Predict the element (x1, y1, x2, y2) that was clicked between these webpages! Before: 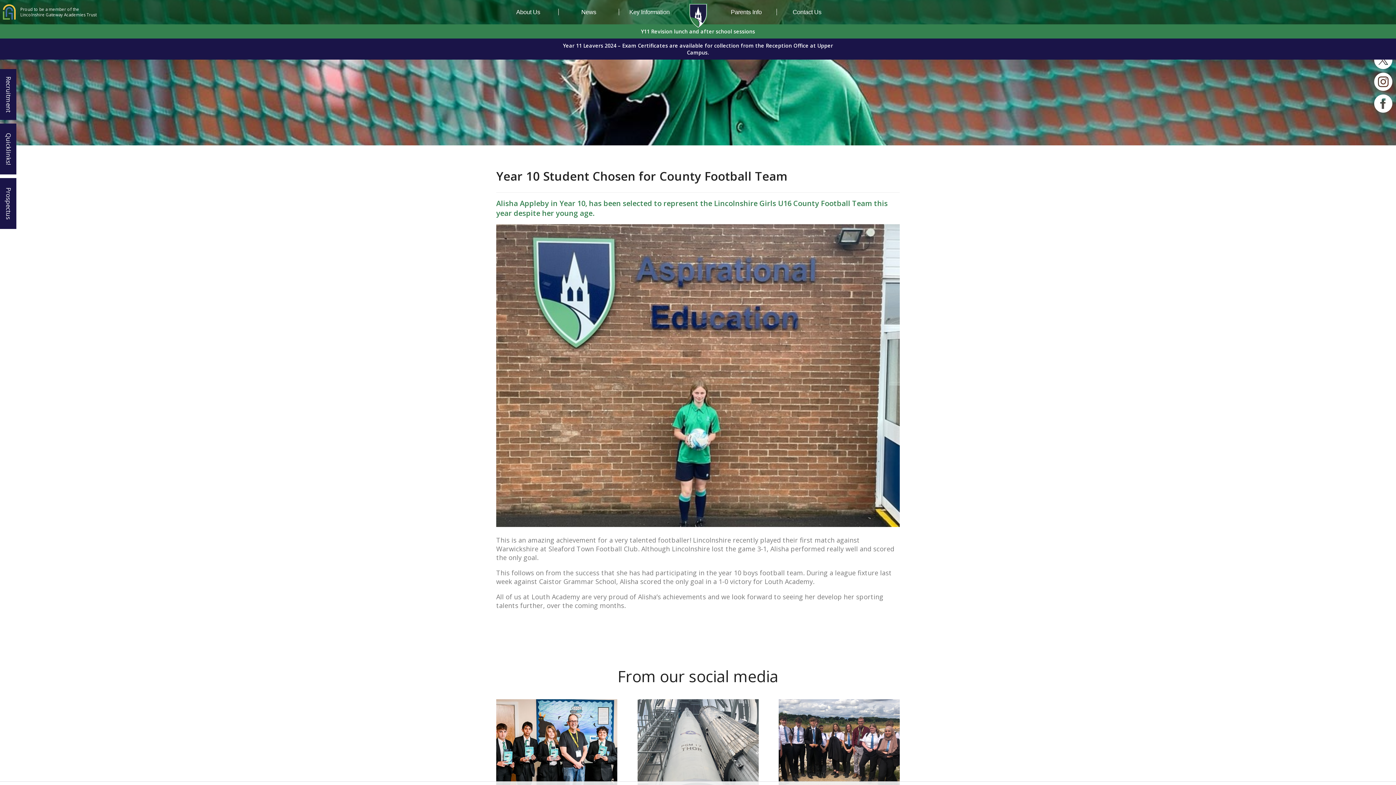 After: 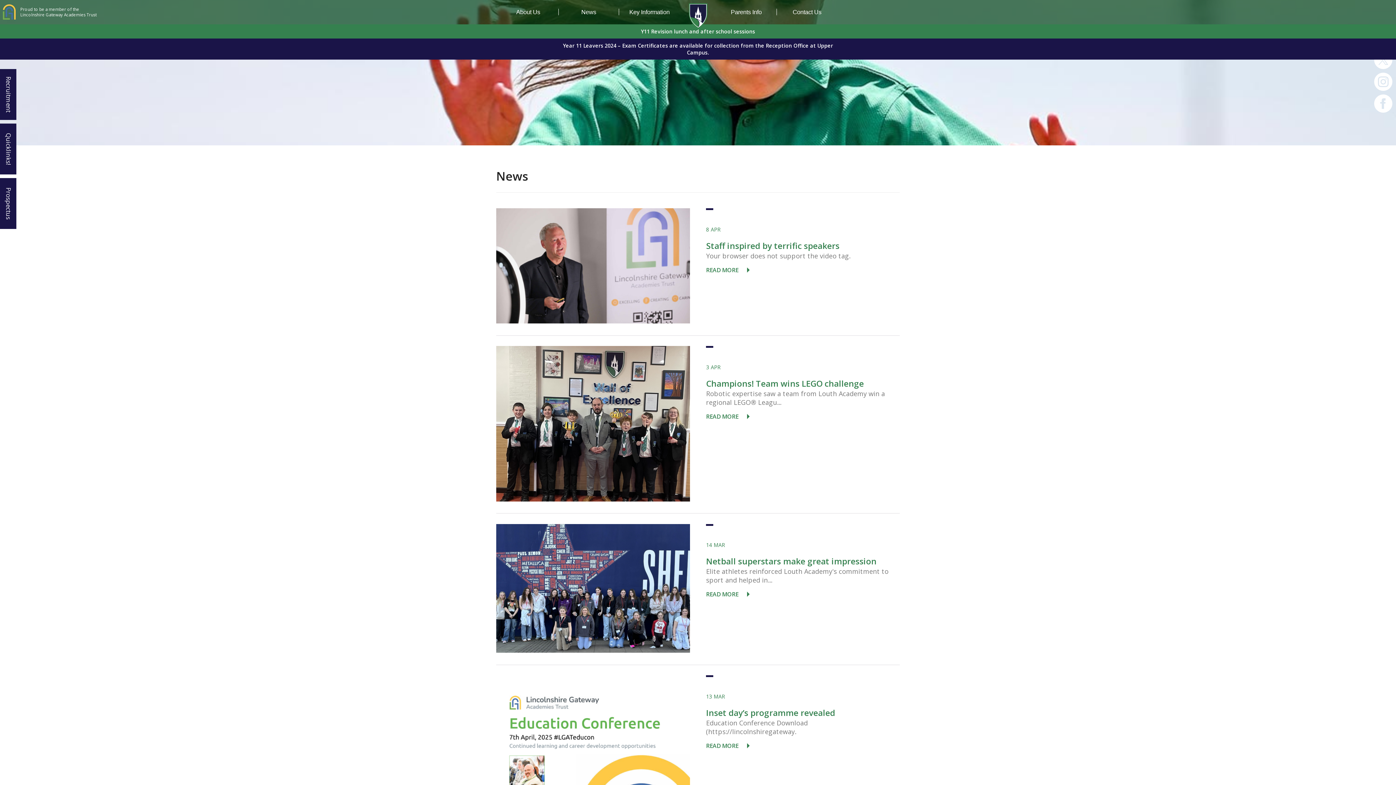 Action: label: News bbox: (558, 0, 619, 24)